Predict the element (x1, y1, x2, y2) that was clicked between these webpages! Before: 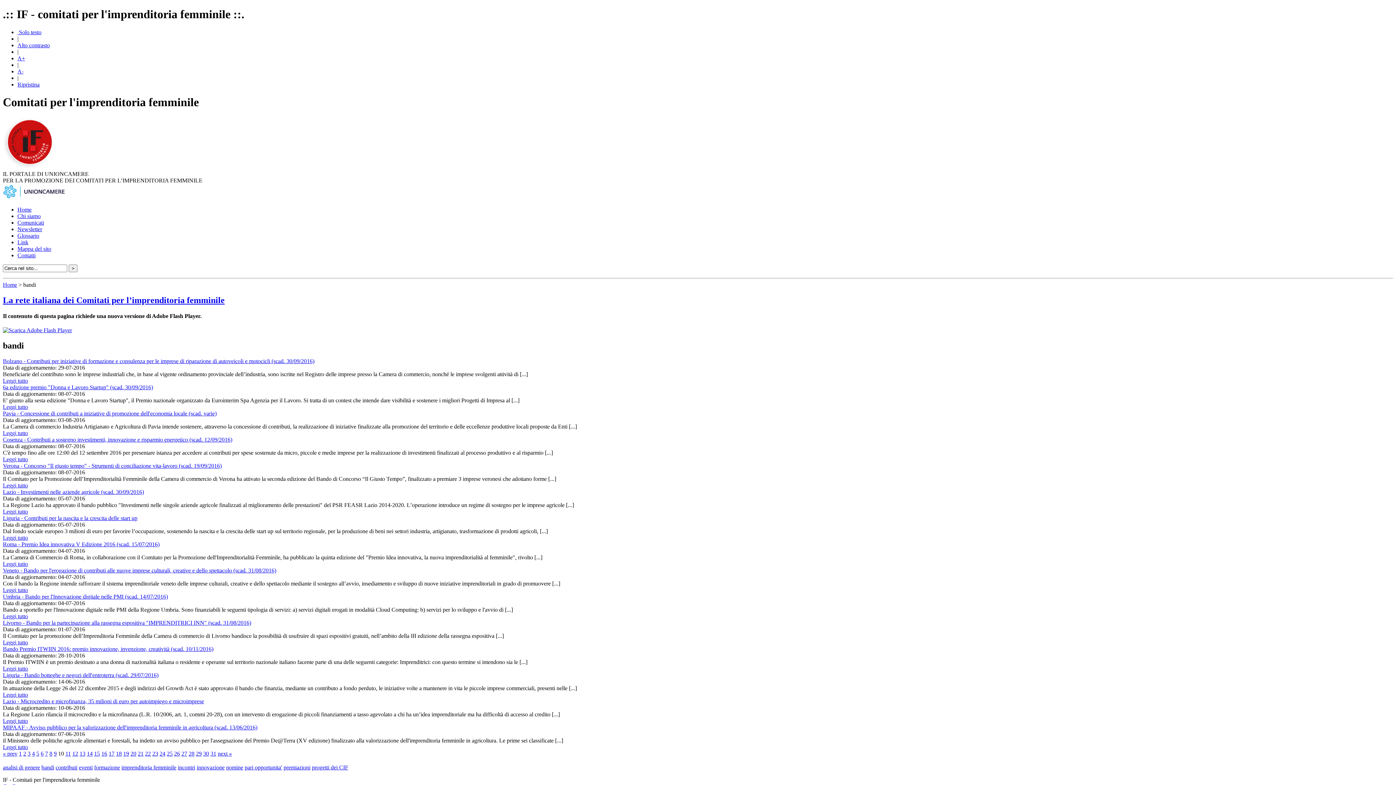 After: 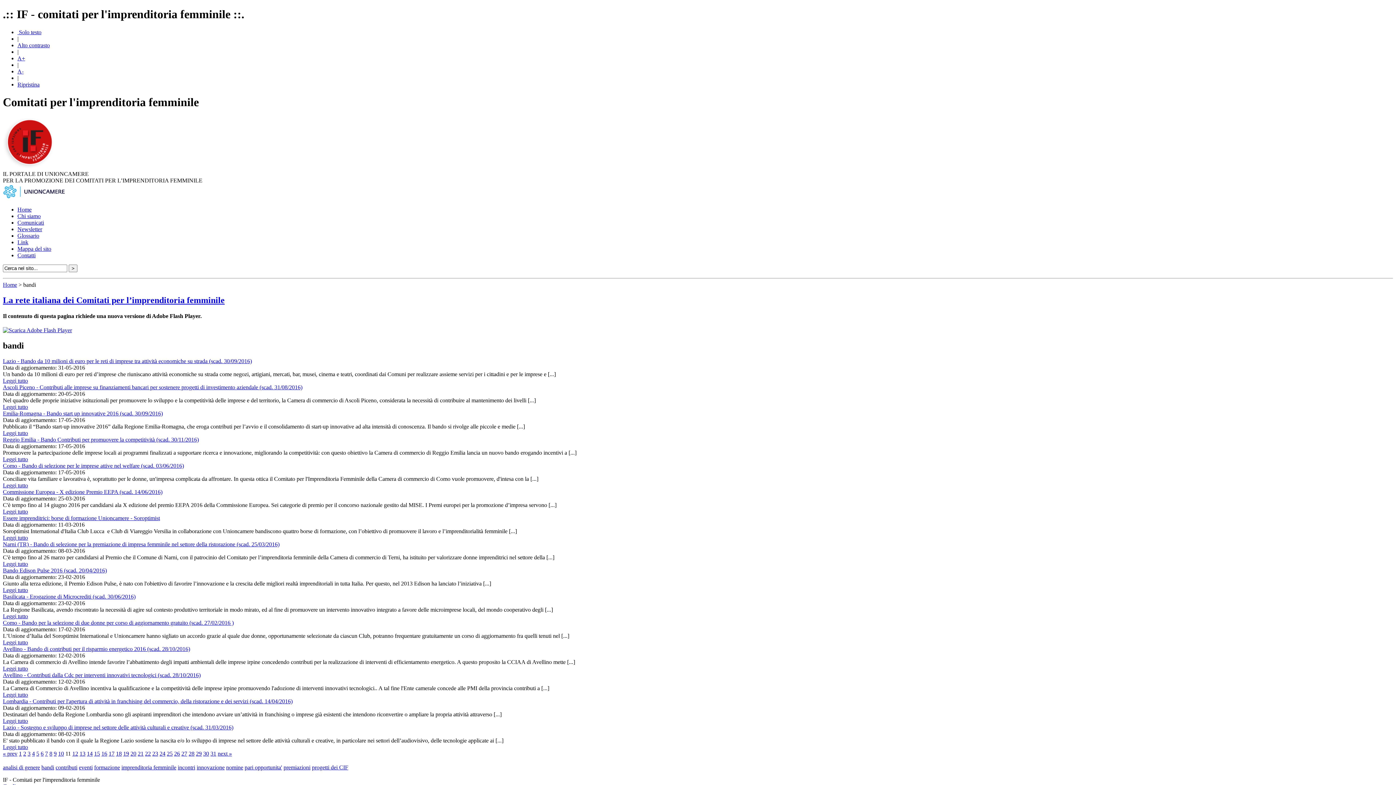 Action: label: 11 bbox: (65, 750, 70, 757)